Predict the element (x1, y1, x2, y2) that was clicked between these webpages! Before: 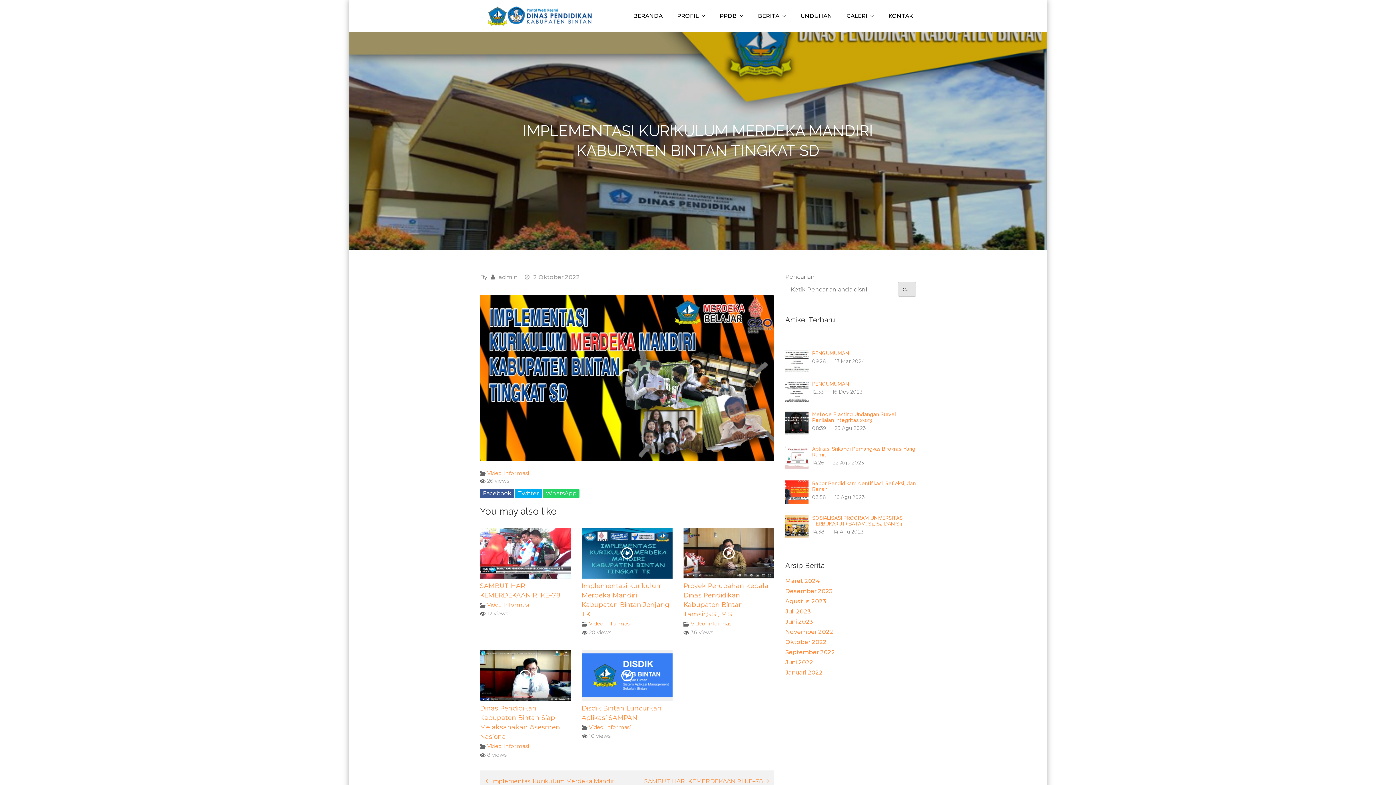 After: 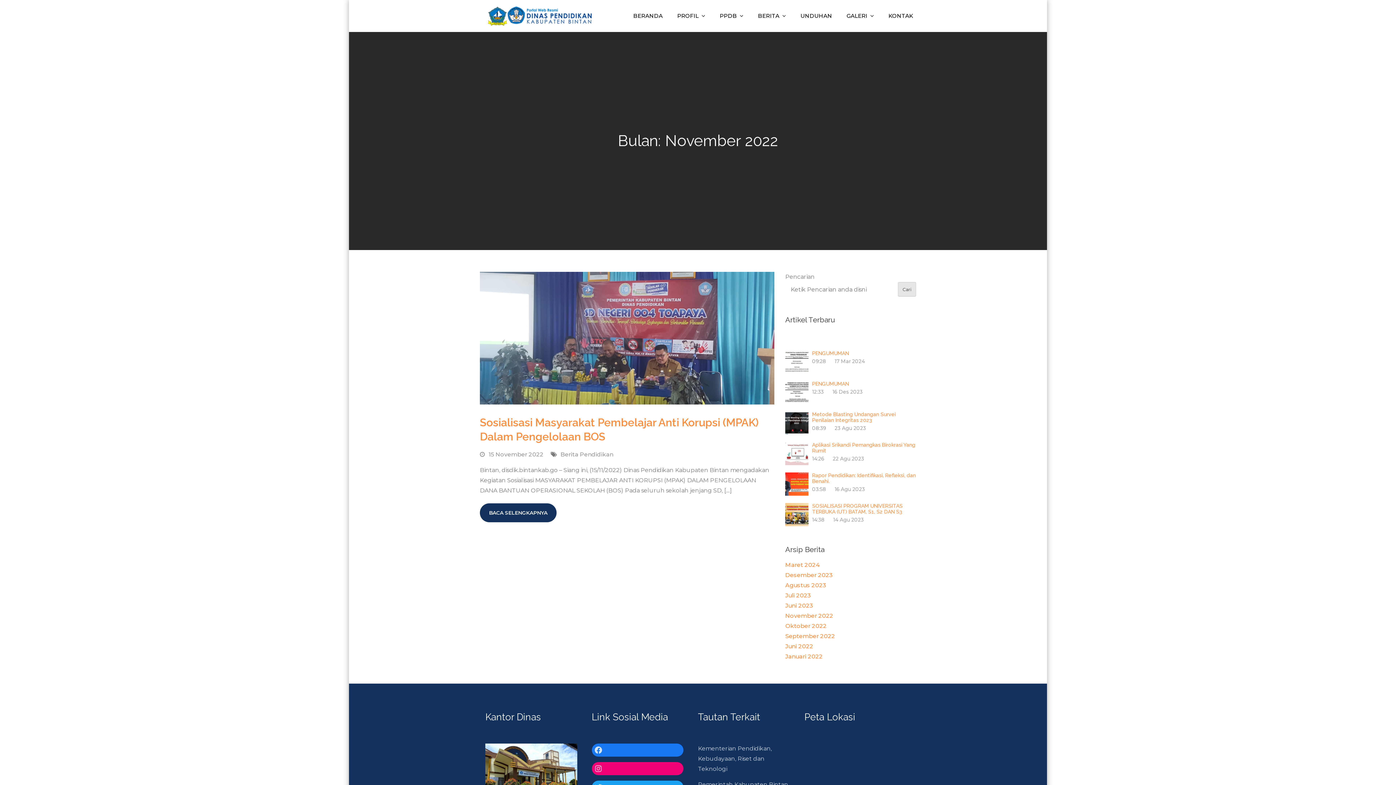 Action: label: November 2022 bbox: (785, 628, 833, 635)